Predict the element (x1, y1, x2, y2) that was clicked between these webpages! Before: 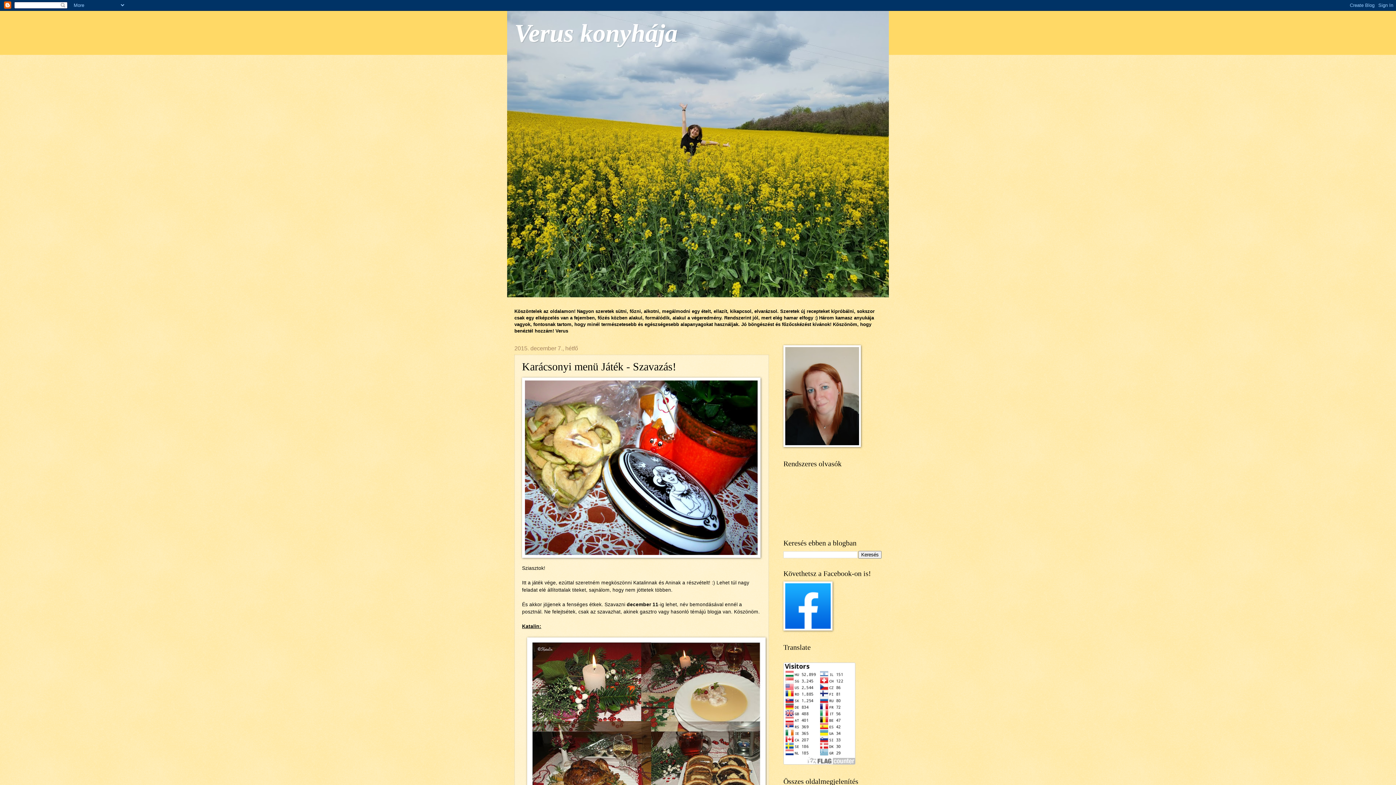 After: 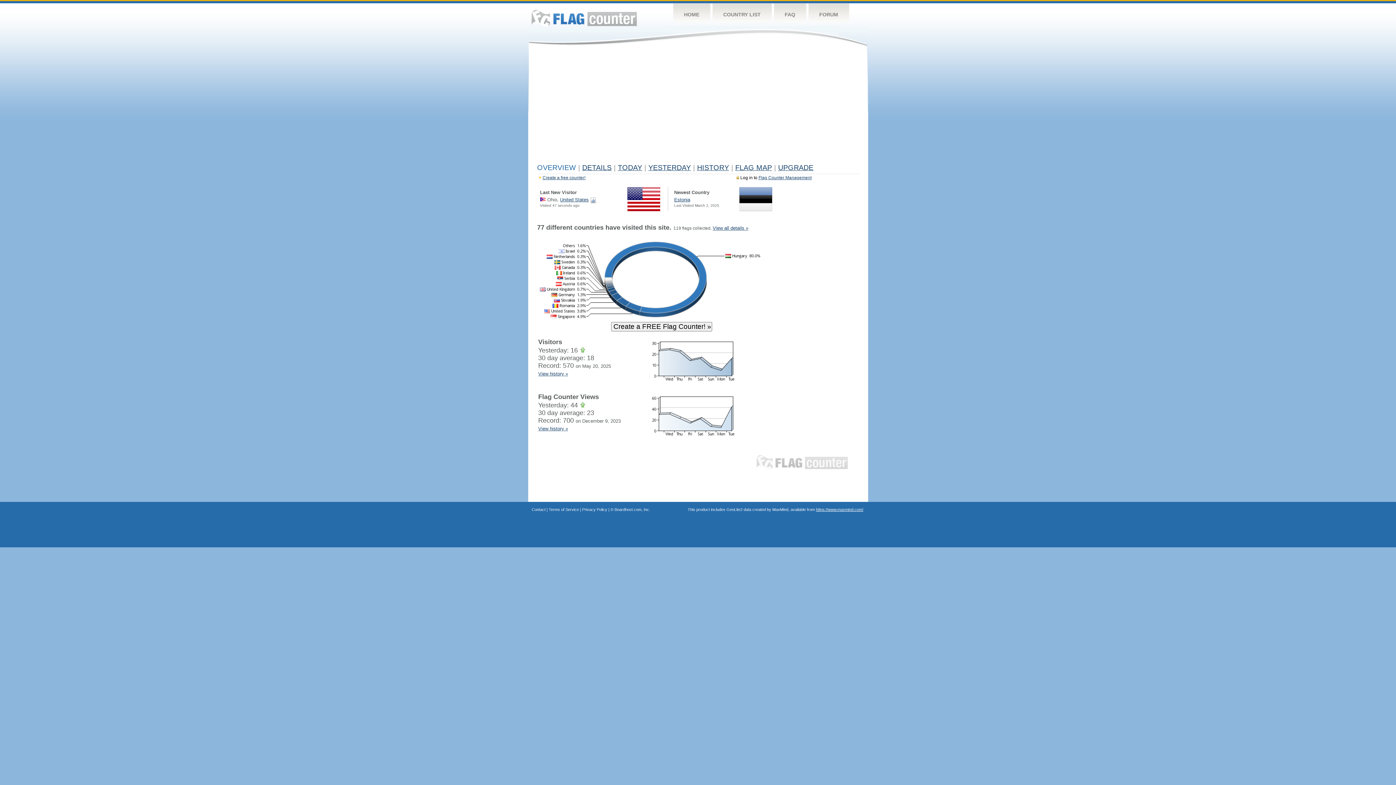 Action: bbox: (783, 760, 855, 766)